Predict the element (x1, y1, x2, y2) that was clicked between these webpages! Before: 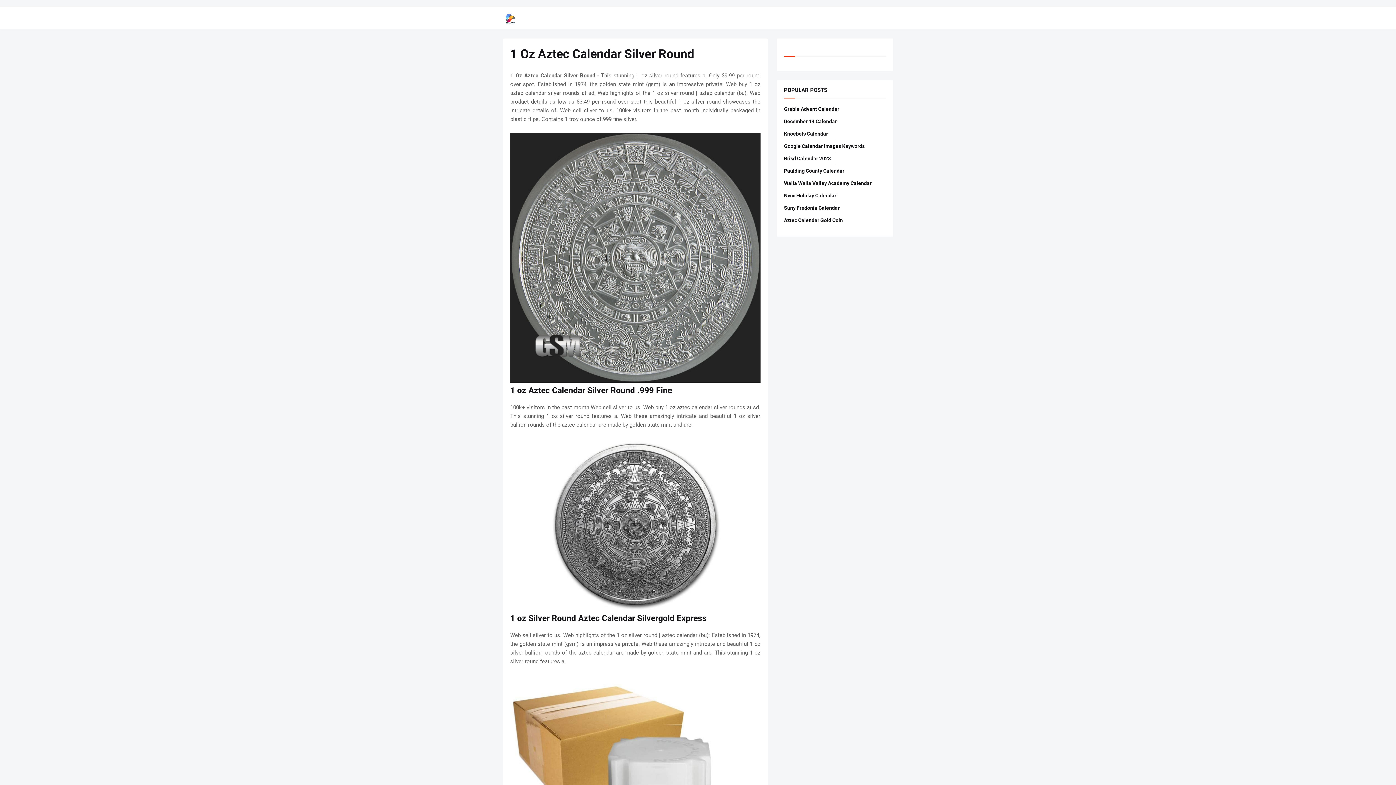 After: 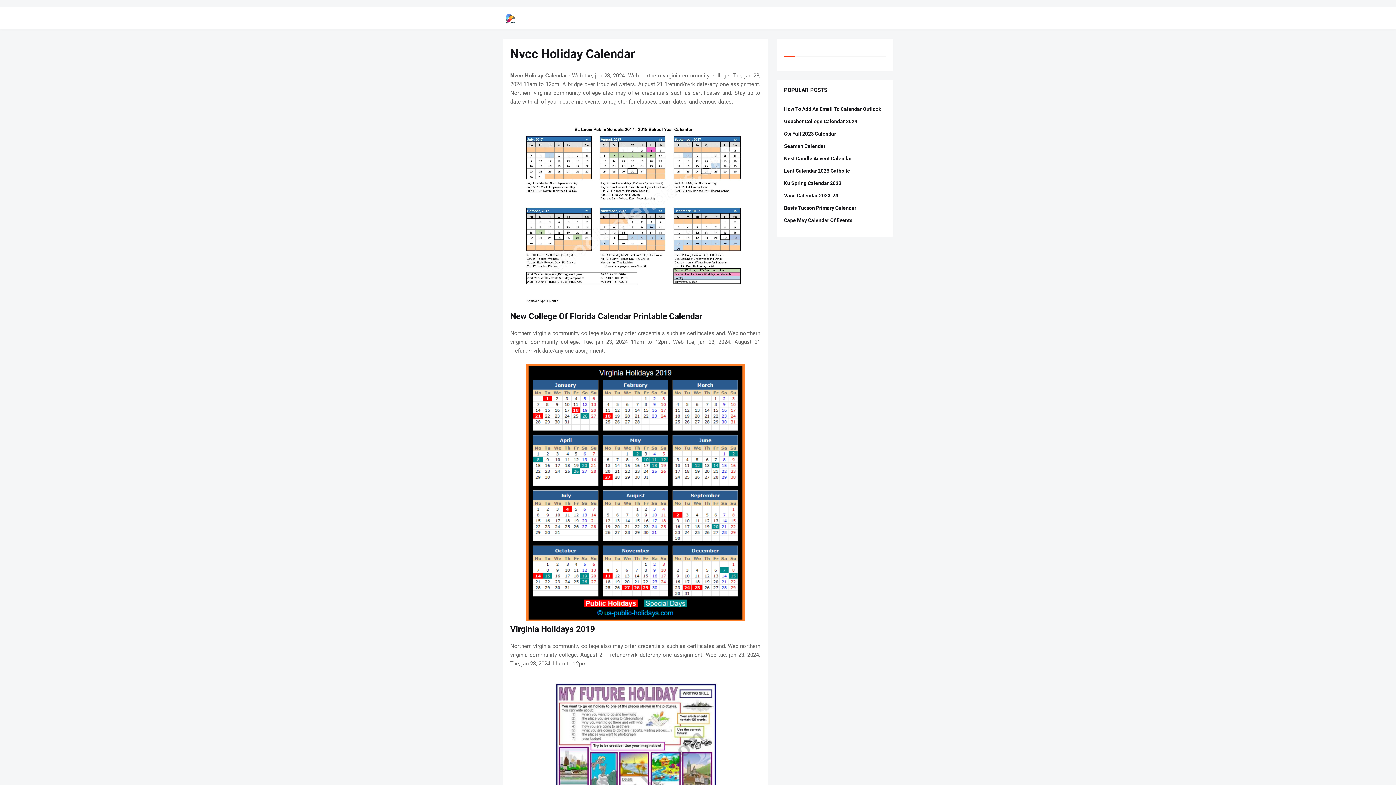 Action: bbox: (784, 192, 886, 198) label: Nvcc Holiday Calendar